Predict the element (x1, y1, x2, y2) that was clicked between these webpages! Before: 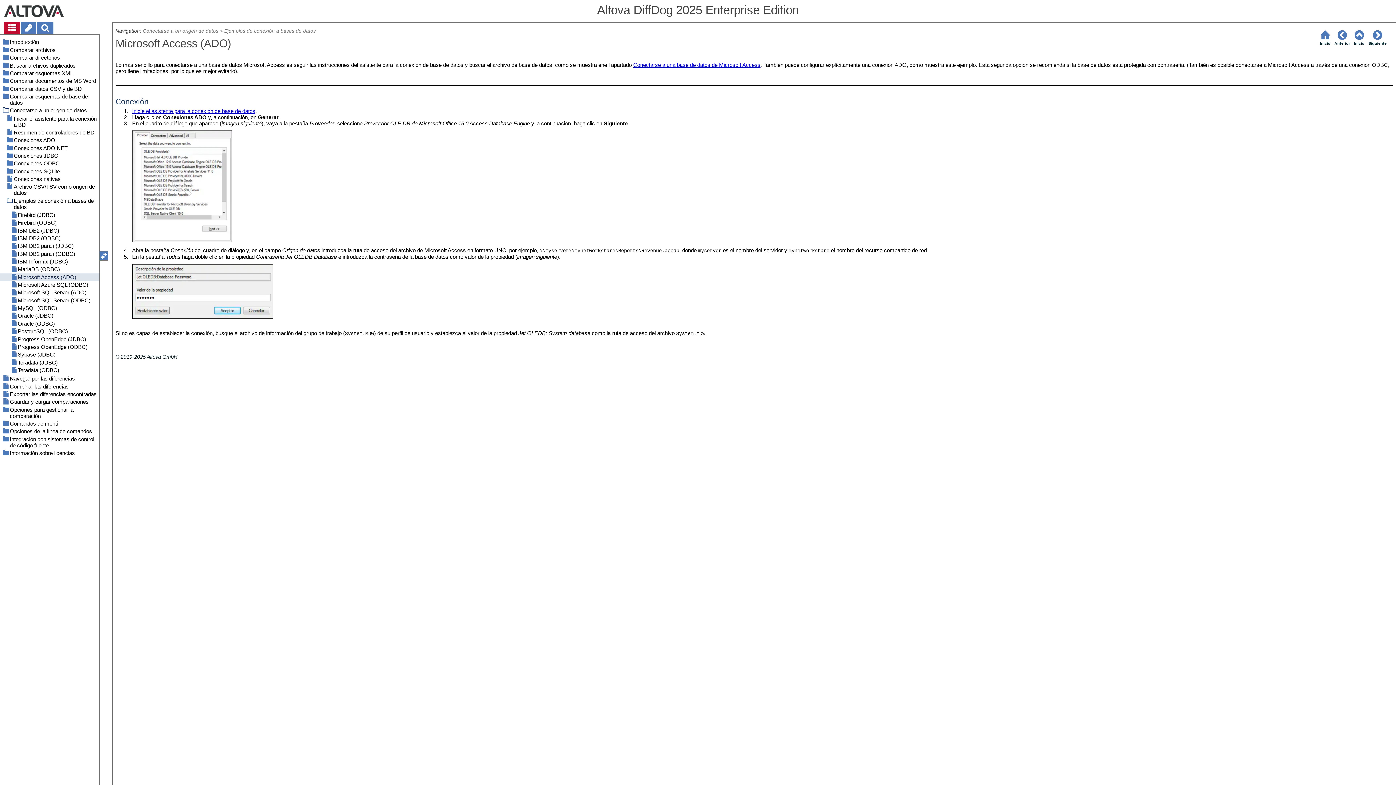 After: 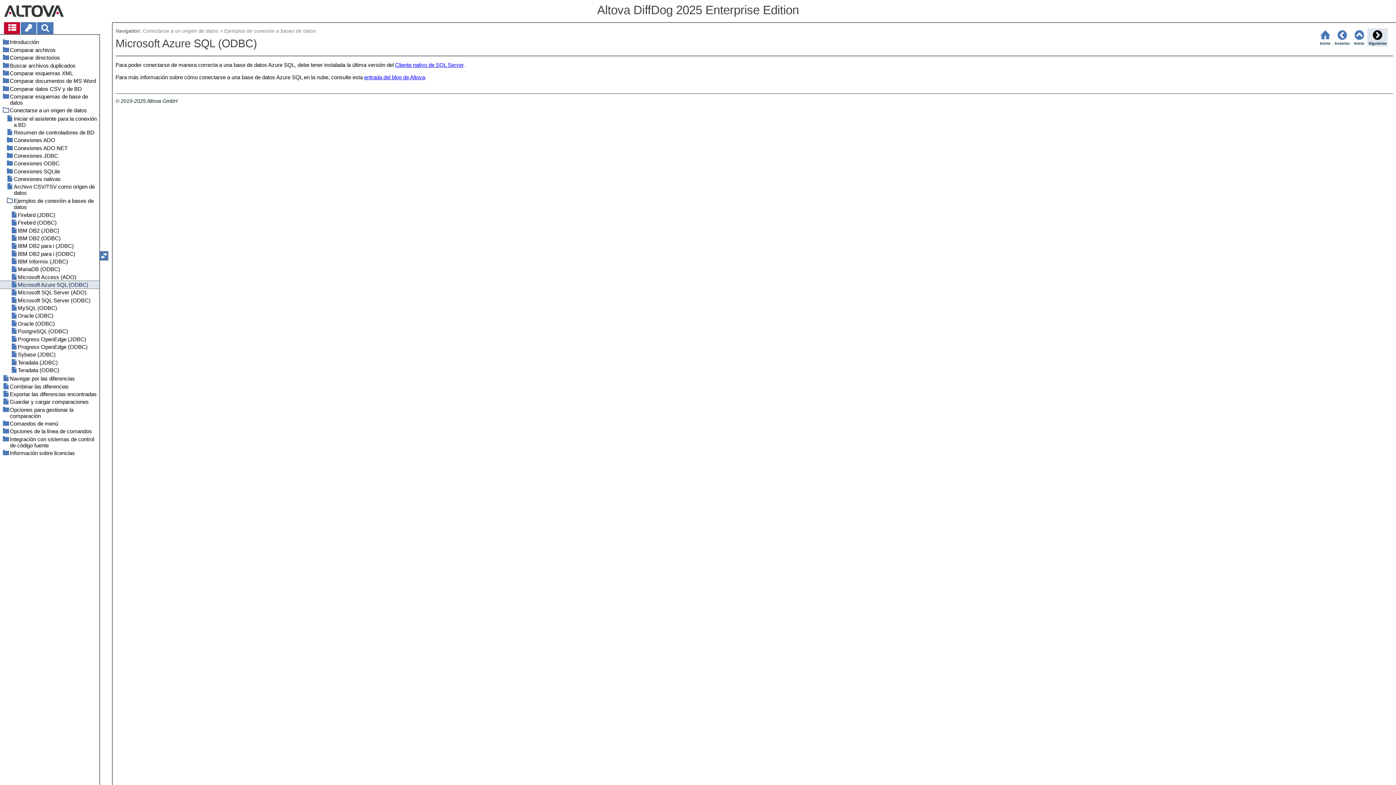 Action: label: Siguiente bbox: (1367, 28, 1388, 46)